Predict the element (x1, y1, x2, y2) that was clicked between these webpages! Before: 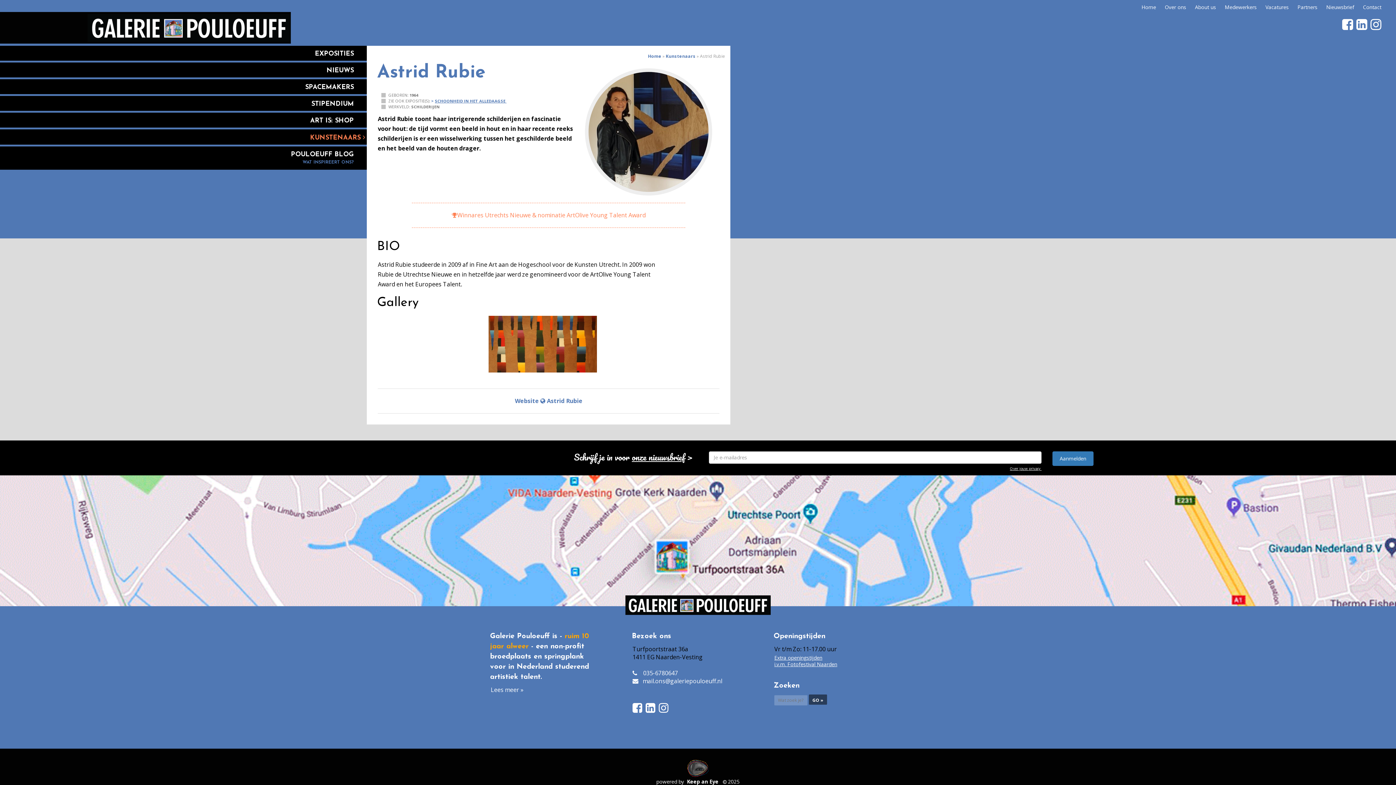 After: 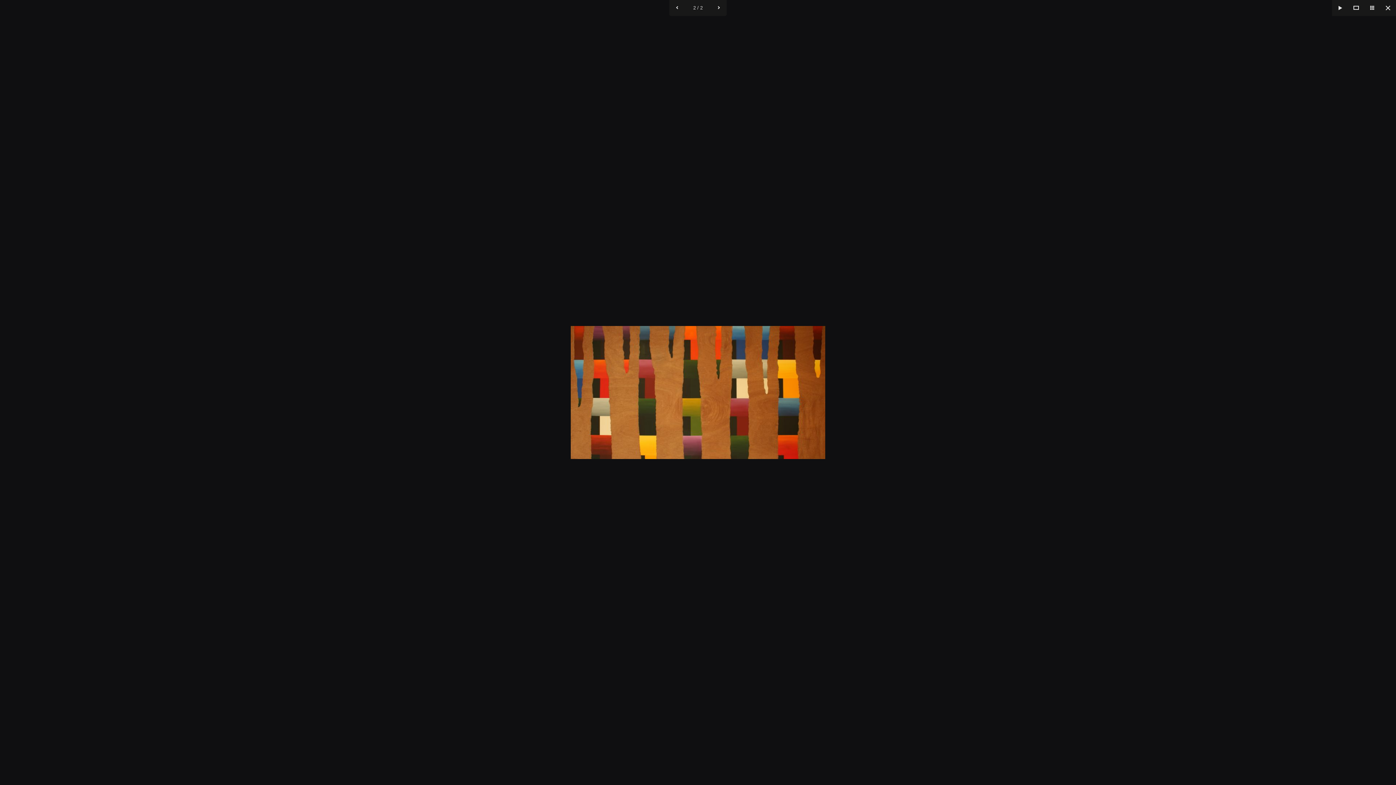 Action: bbox: (488, 339, 597, 347)